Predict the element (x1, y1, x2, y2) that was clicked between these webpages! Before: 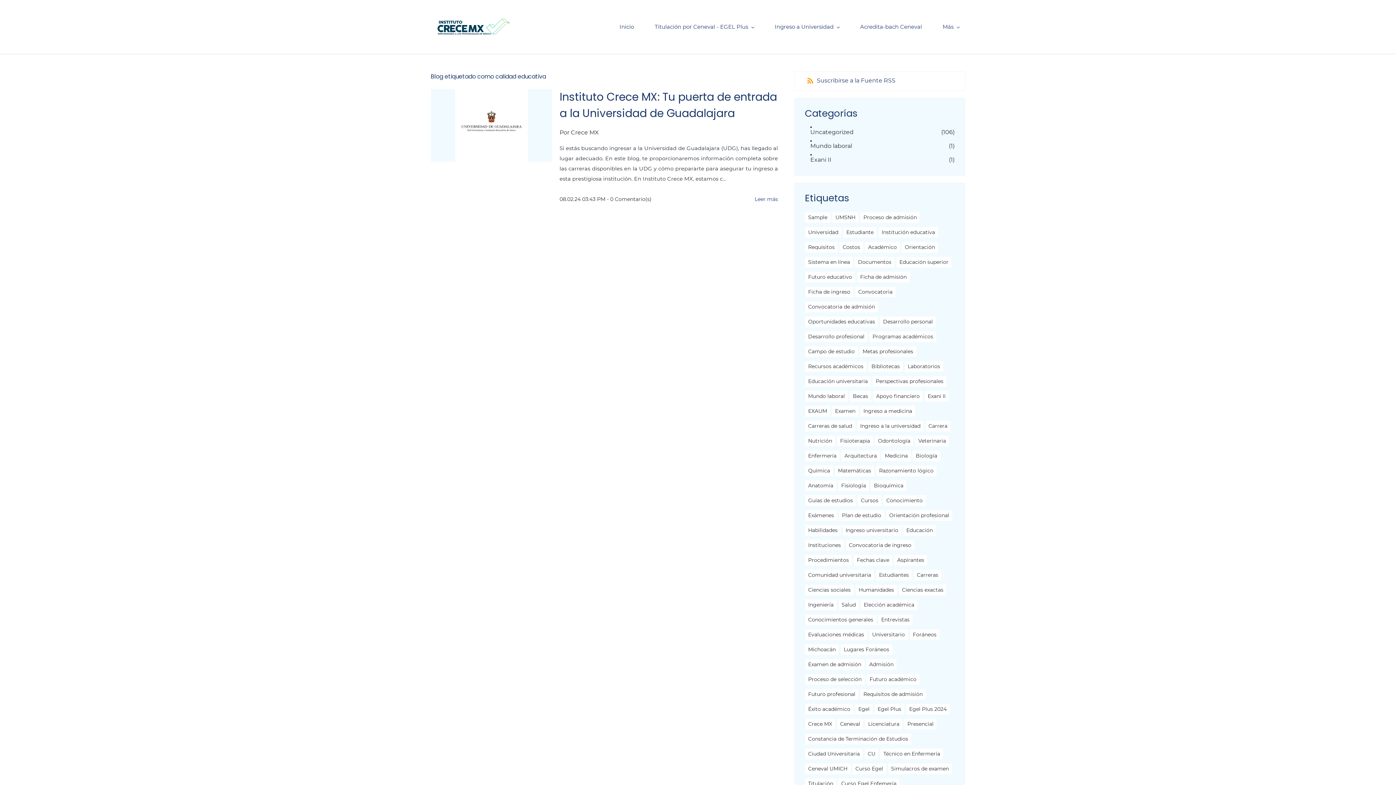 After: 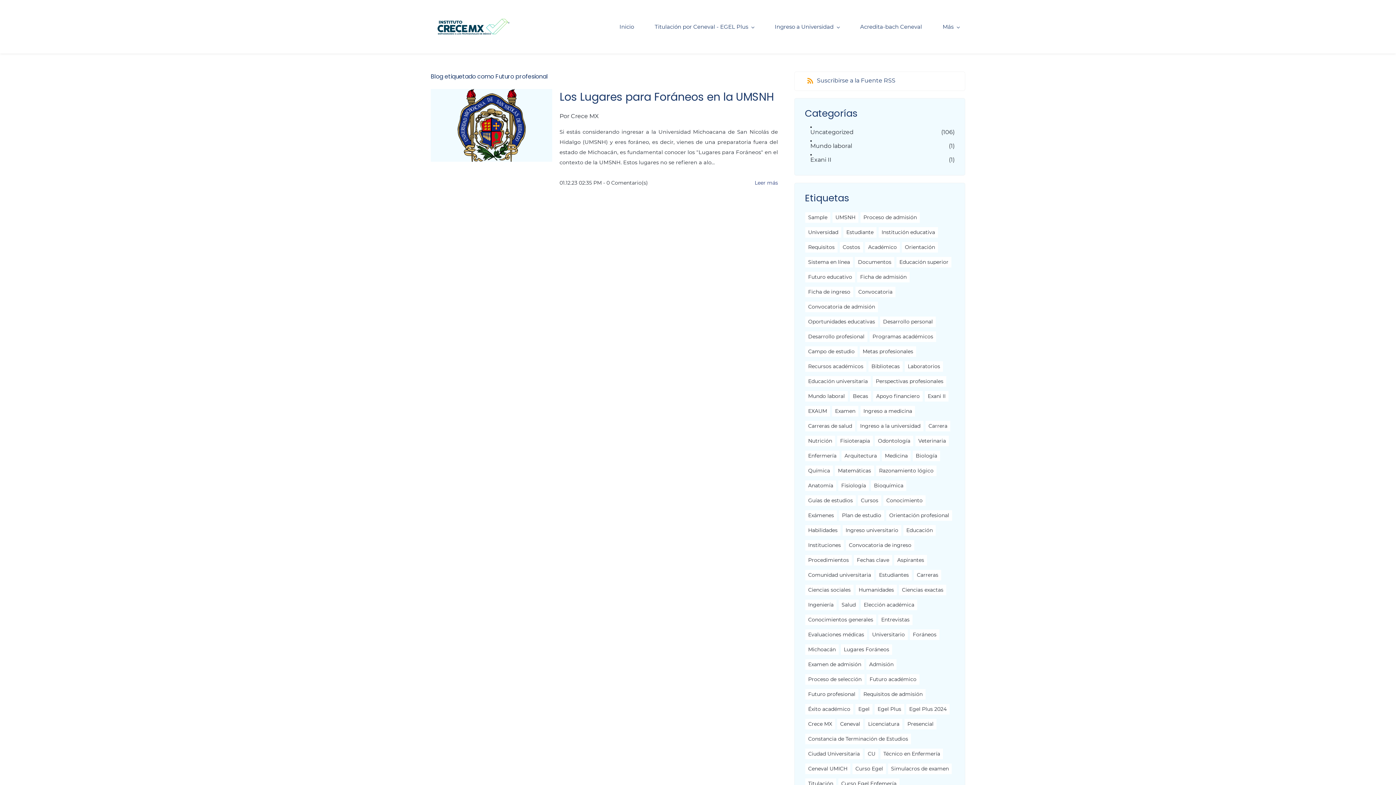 Action: label: Futuro profesional bbox: (808, 691, 855, 697)